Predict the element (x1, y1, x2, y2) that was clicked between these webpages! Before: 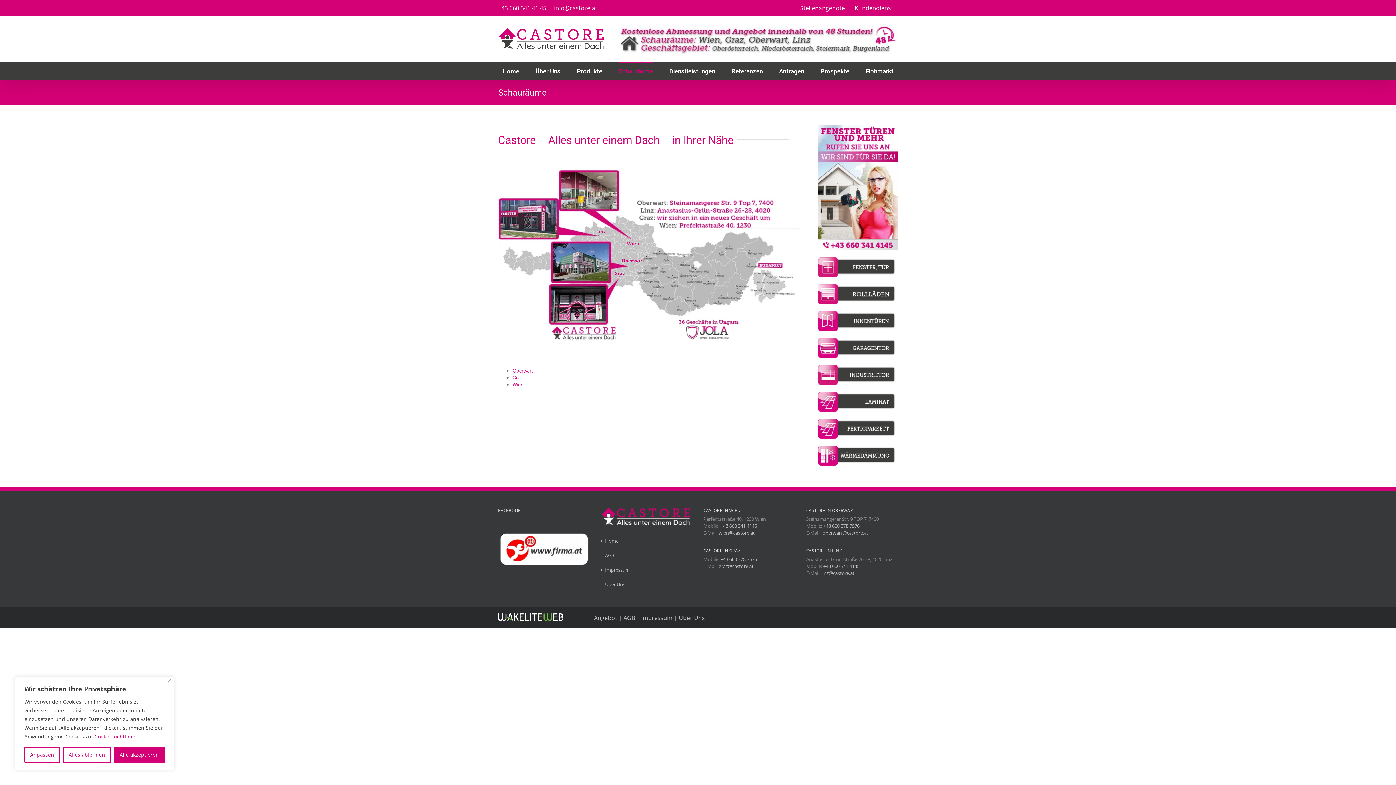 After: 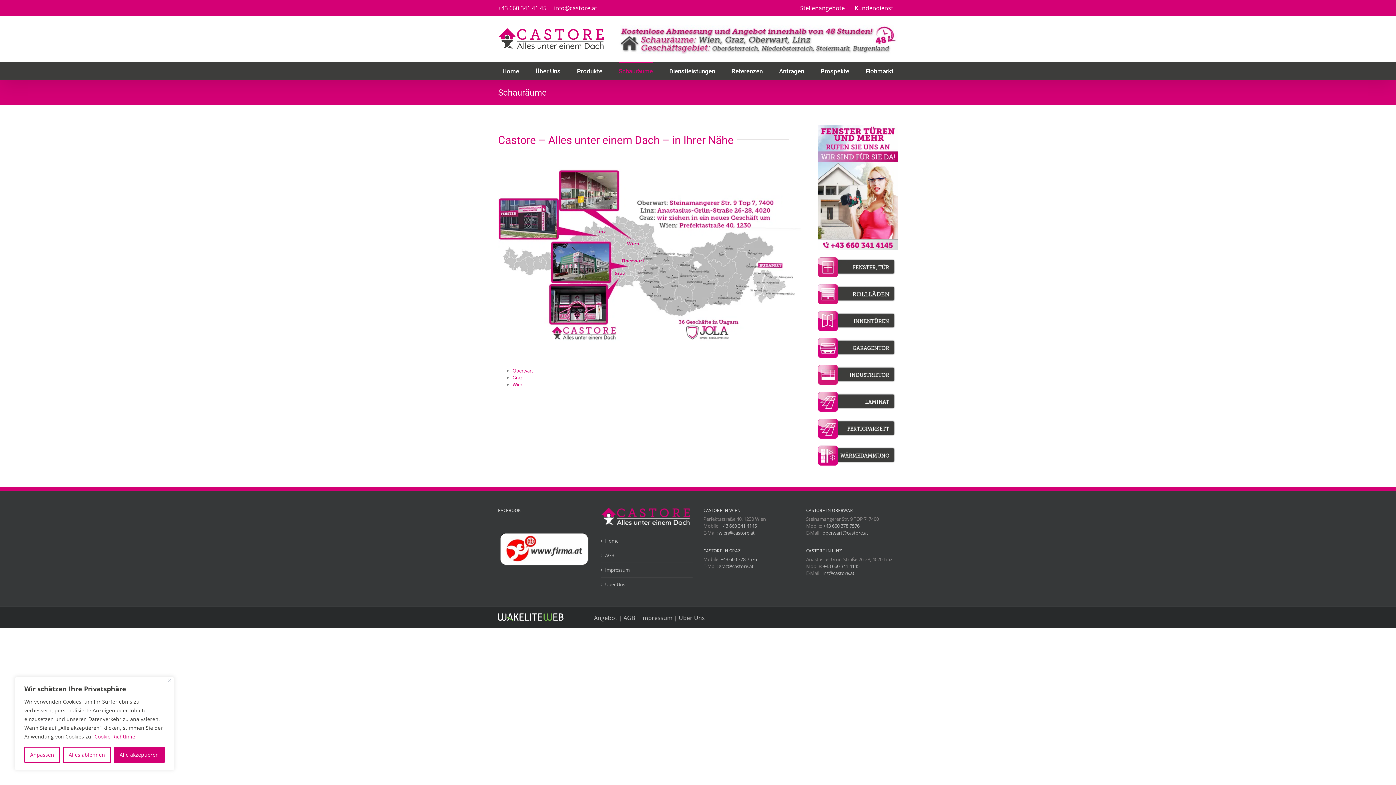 Action: bbox: (94, 733, 135, 740) label: Cookie-Richtlinie